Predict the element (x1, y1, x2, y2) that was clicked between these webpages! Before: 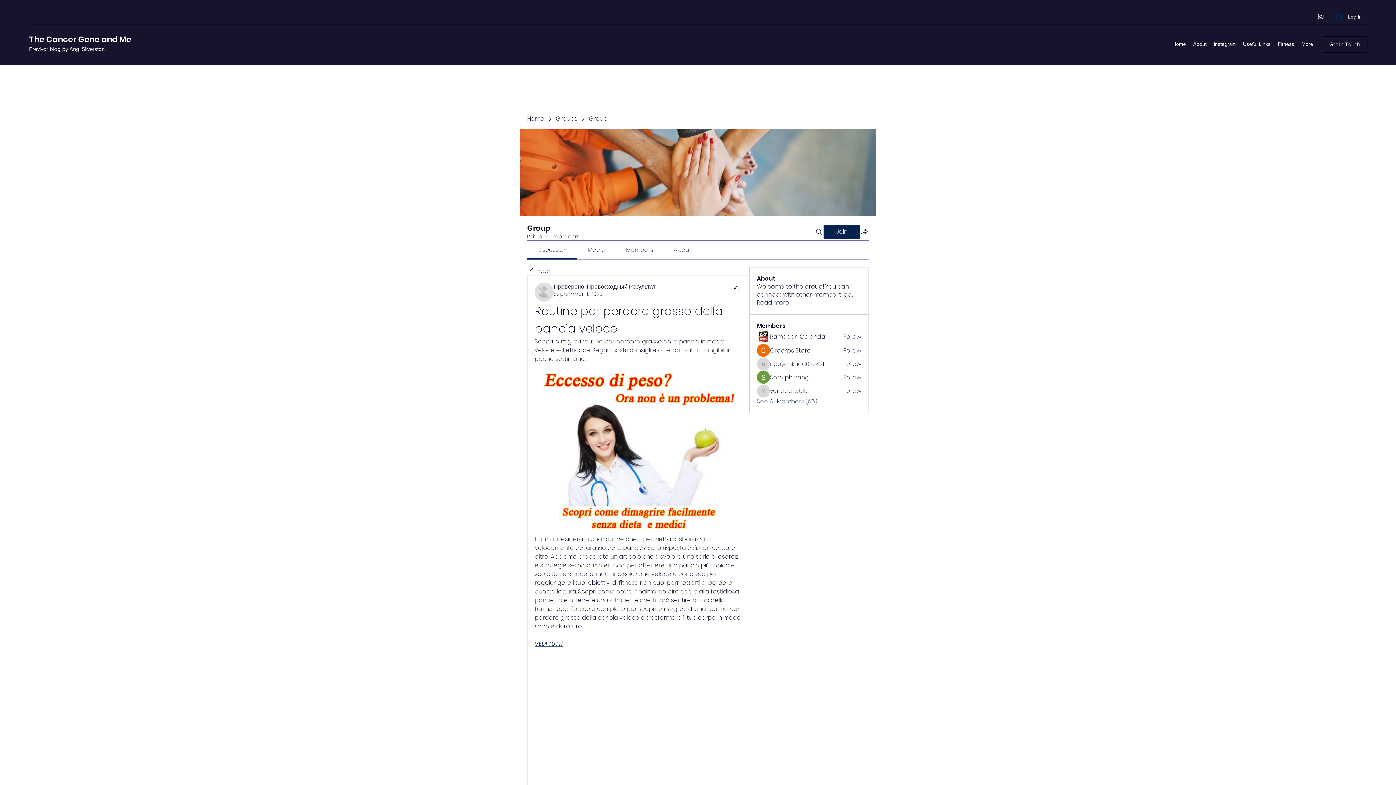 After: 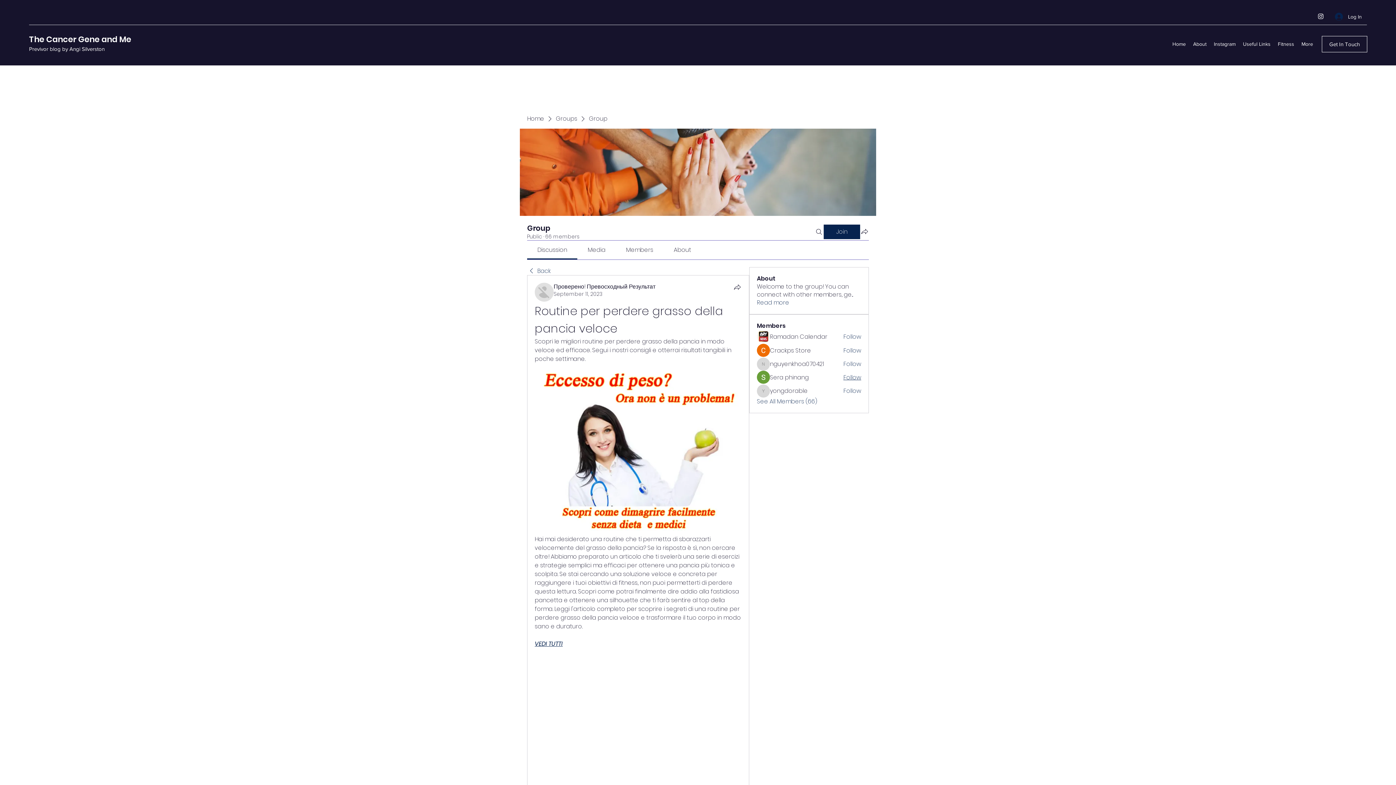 Action: bbox: (843, 373, 861, 381) label: Follow